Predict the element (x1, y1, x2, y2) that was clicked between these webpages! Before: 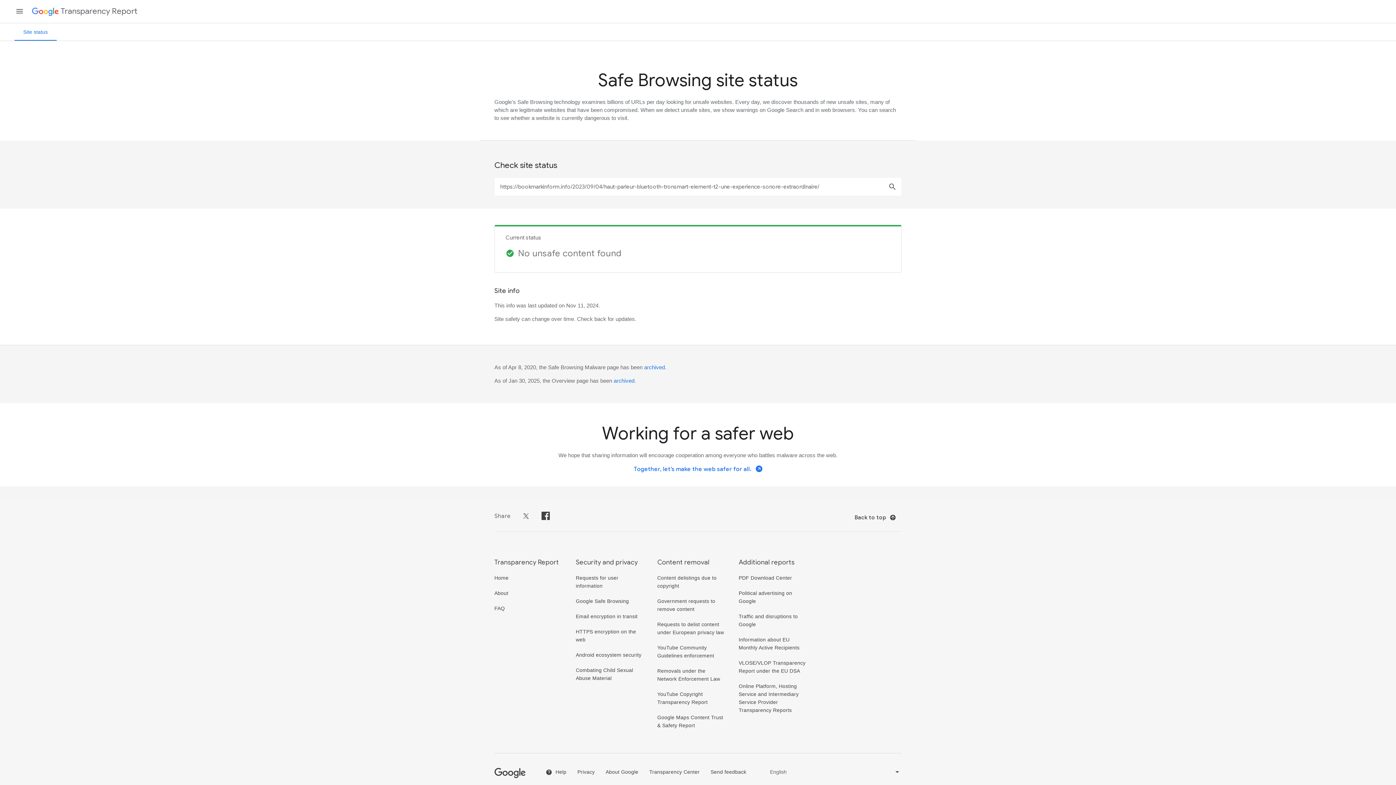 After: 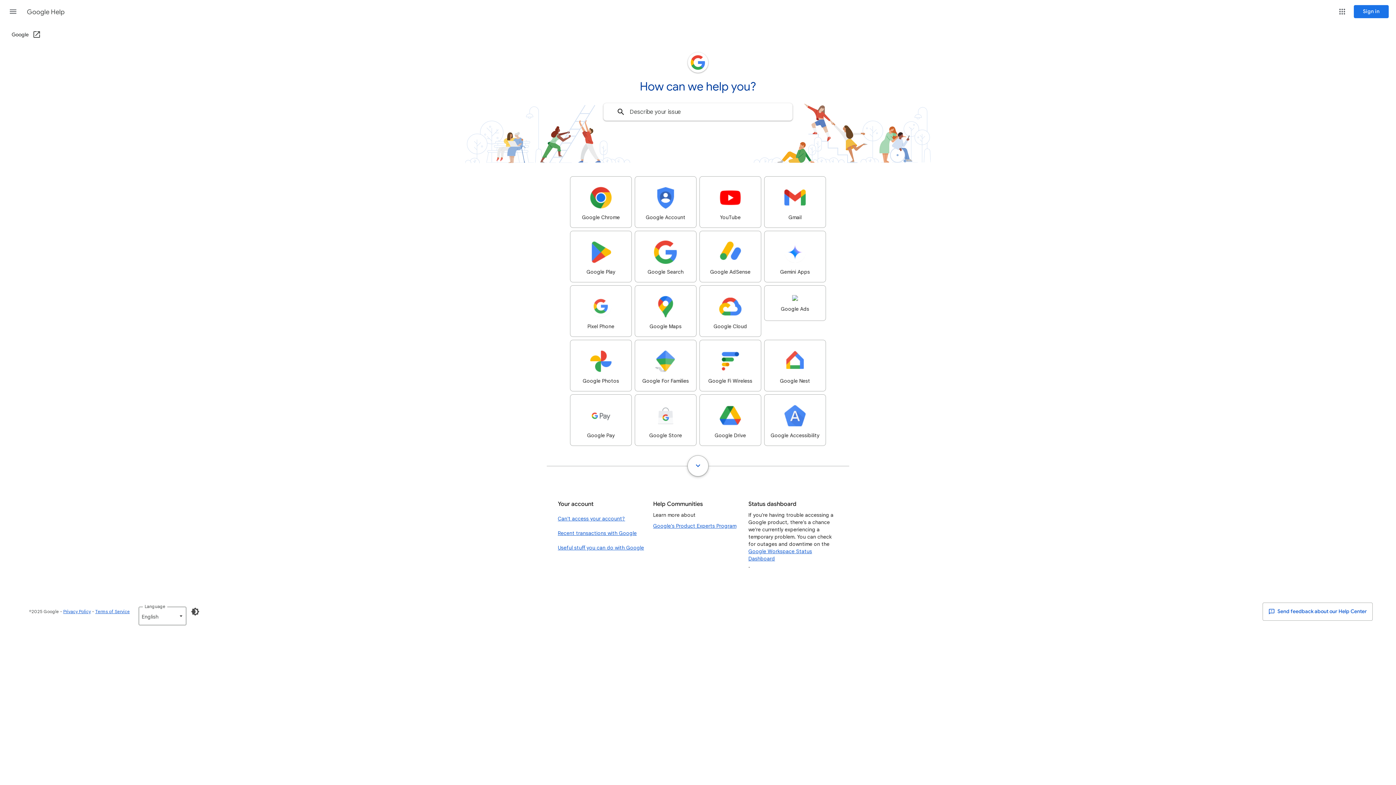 Action: label:  Help bbox: (545, 769, 566, 775)